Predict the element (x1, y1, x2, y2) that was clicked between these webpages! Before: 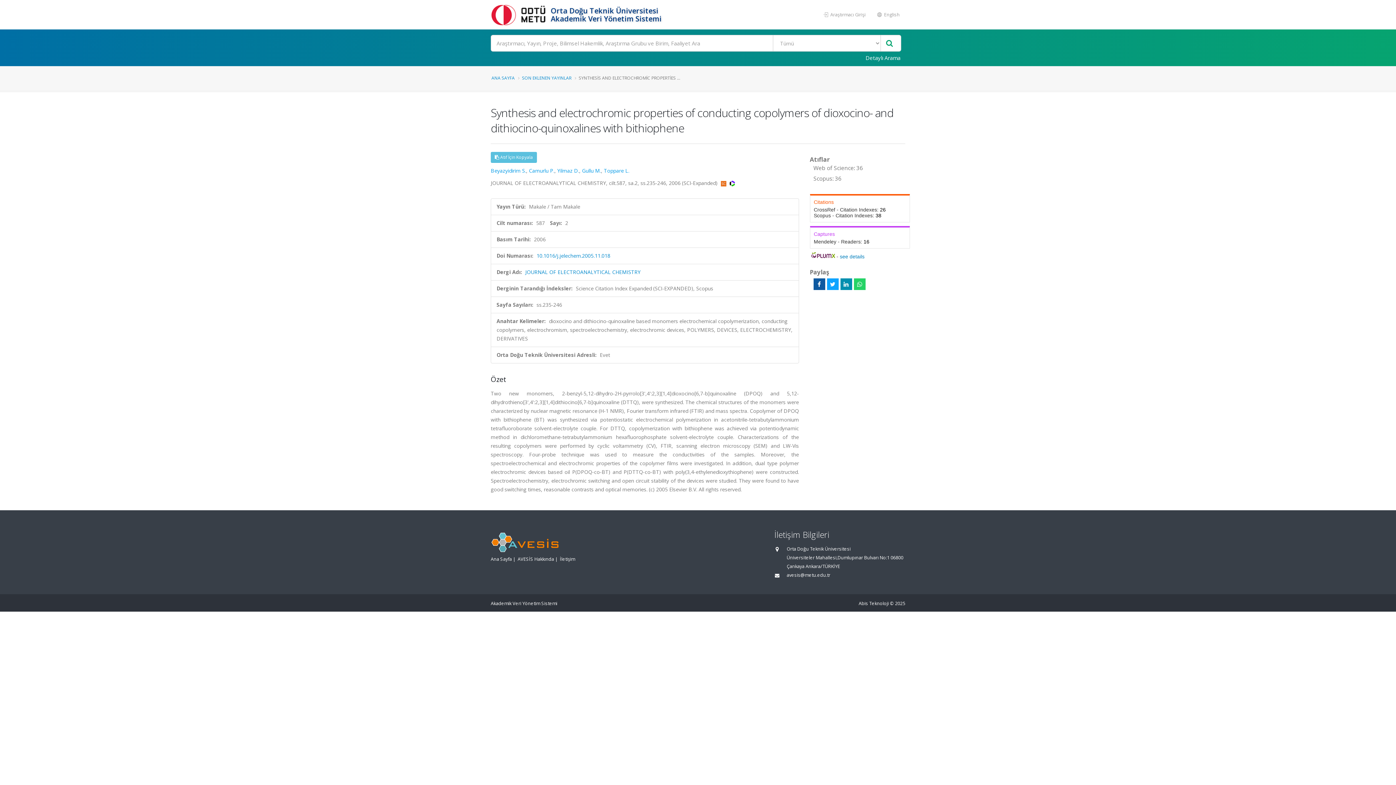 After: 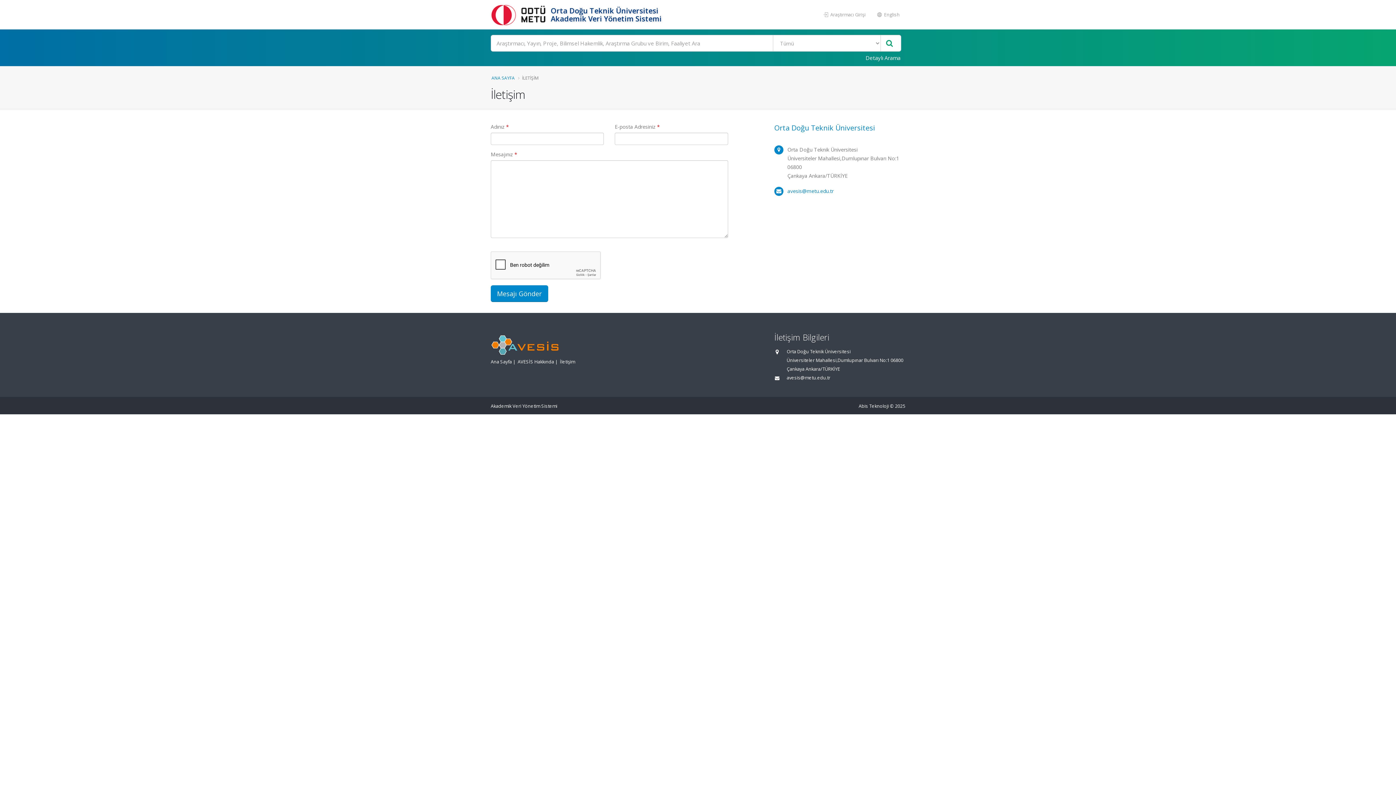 Action: bbox: (560, 556, 575, 562) label: İletişim